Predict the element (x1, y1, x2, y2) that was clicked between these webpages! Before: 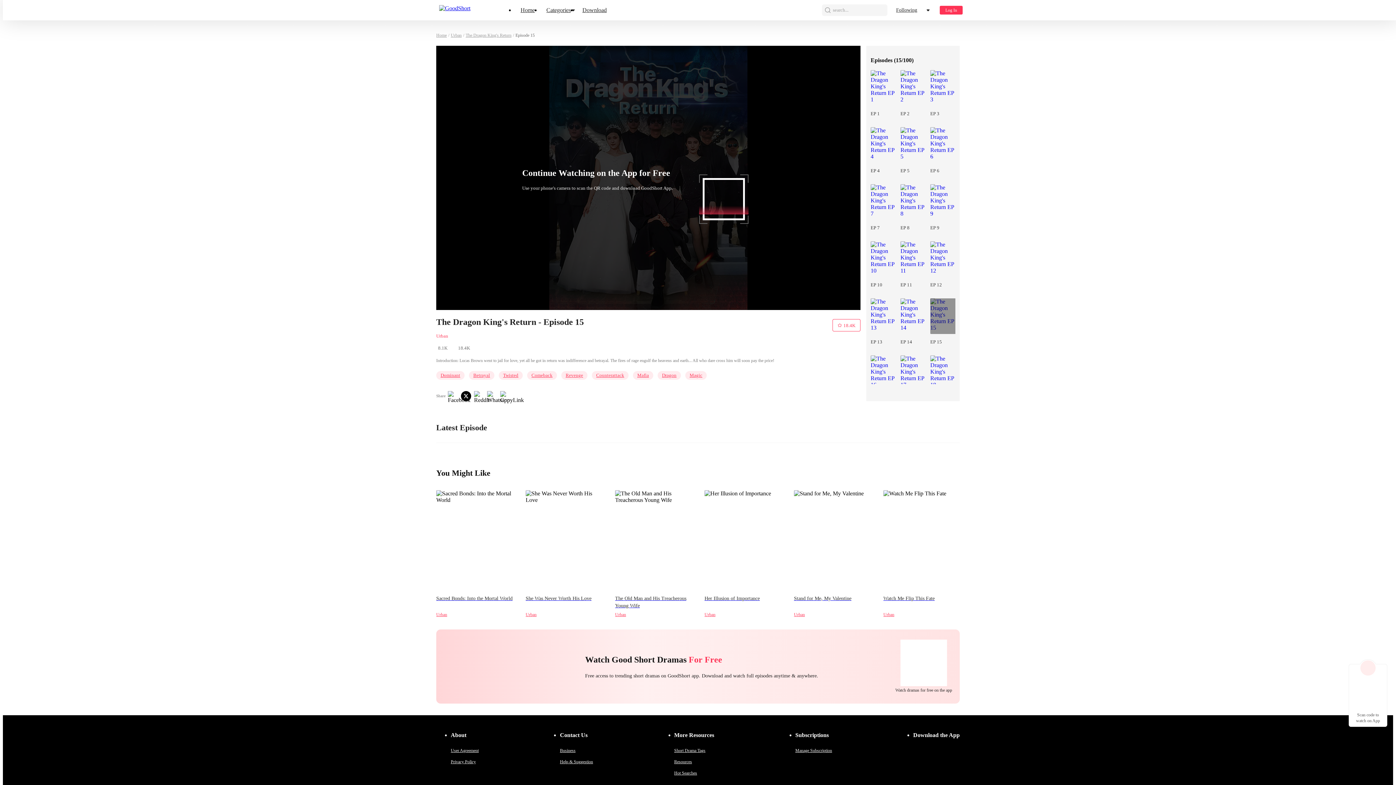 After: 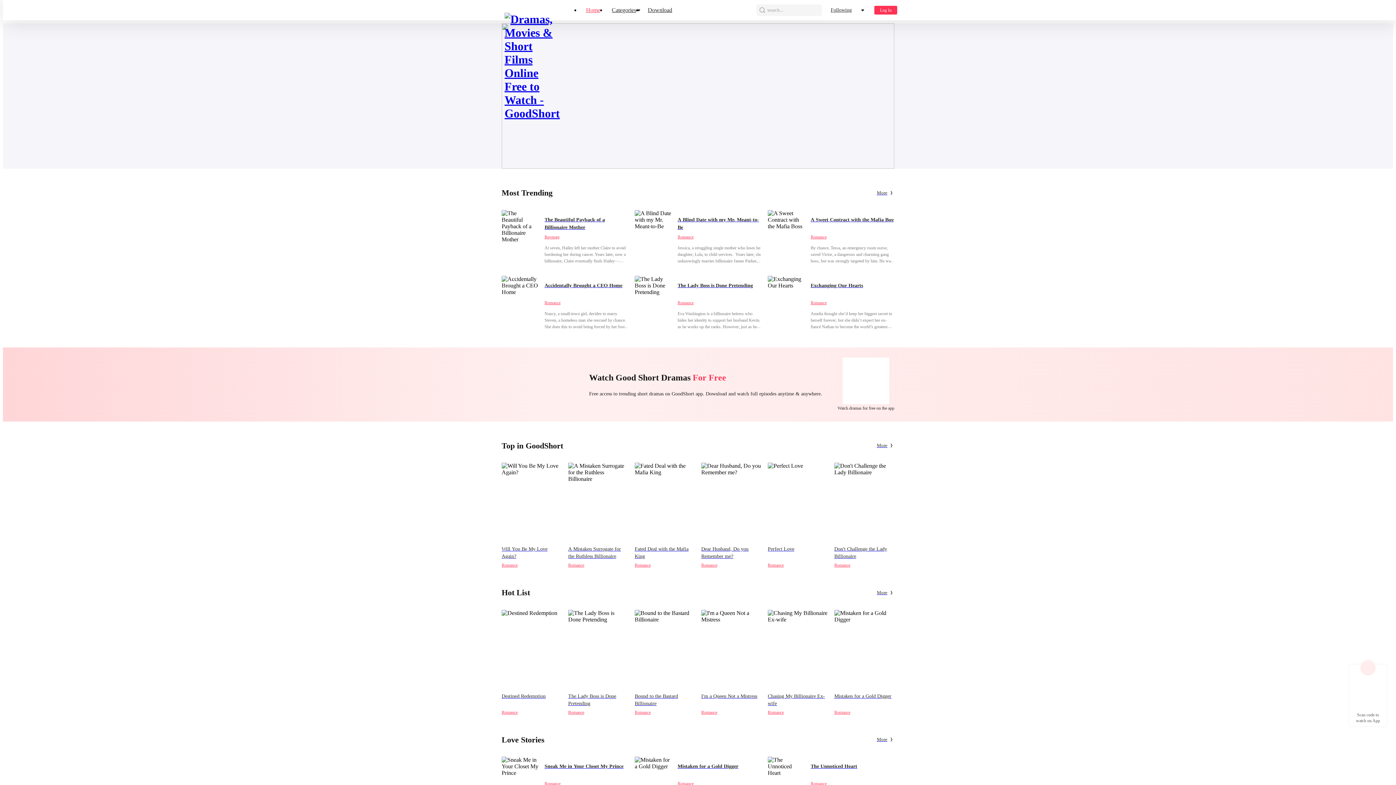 Action: label: Home bbox: (436, 32, 446, 38)